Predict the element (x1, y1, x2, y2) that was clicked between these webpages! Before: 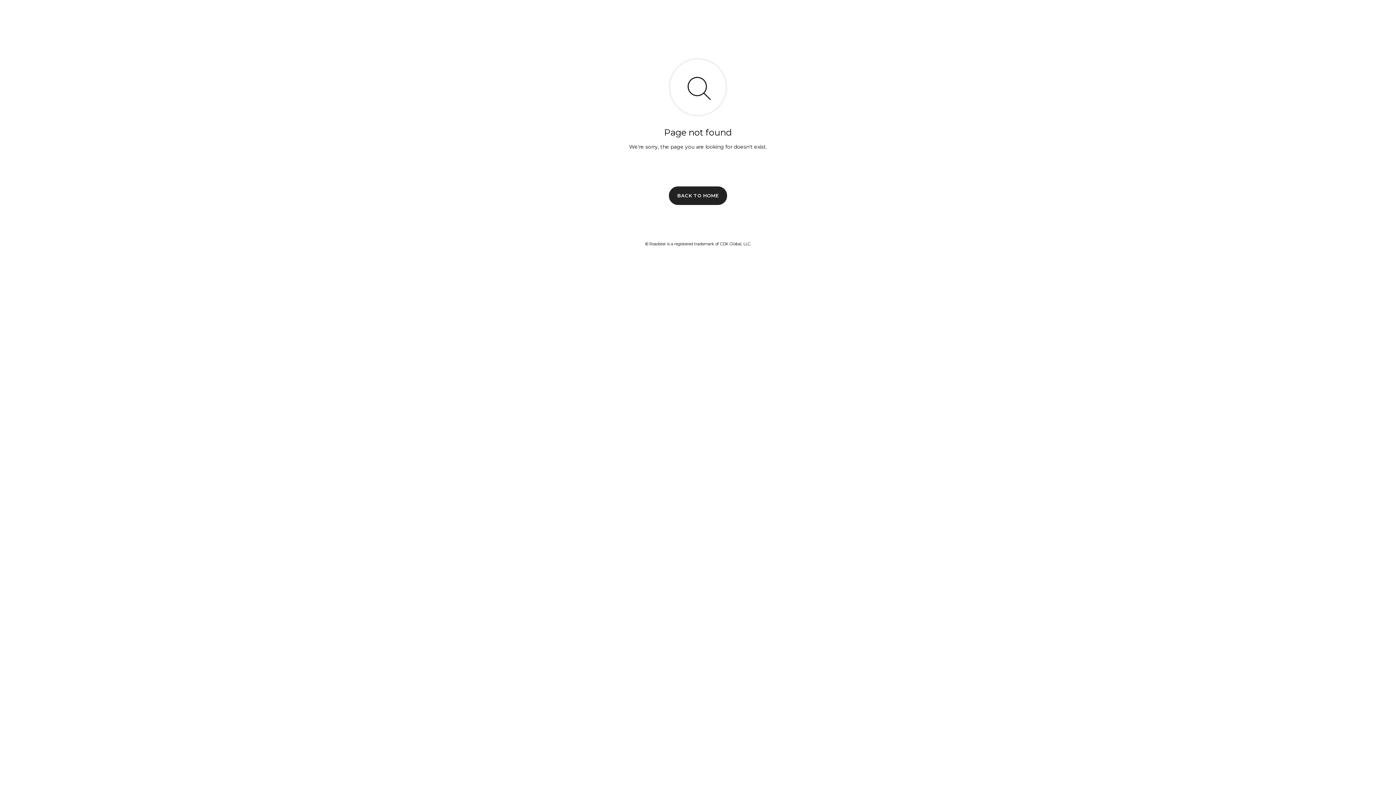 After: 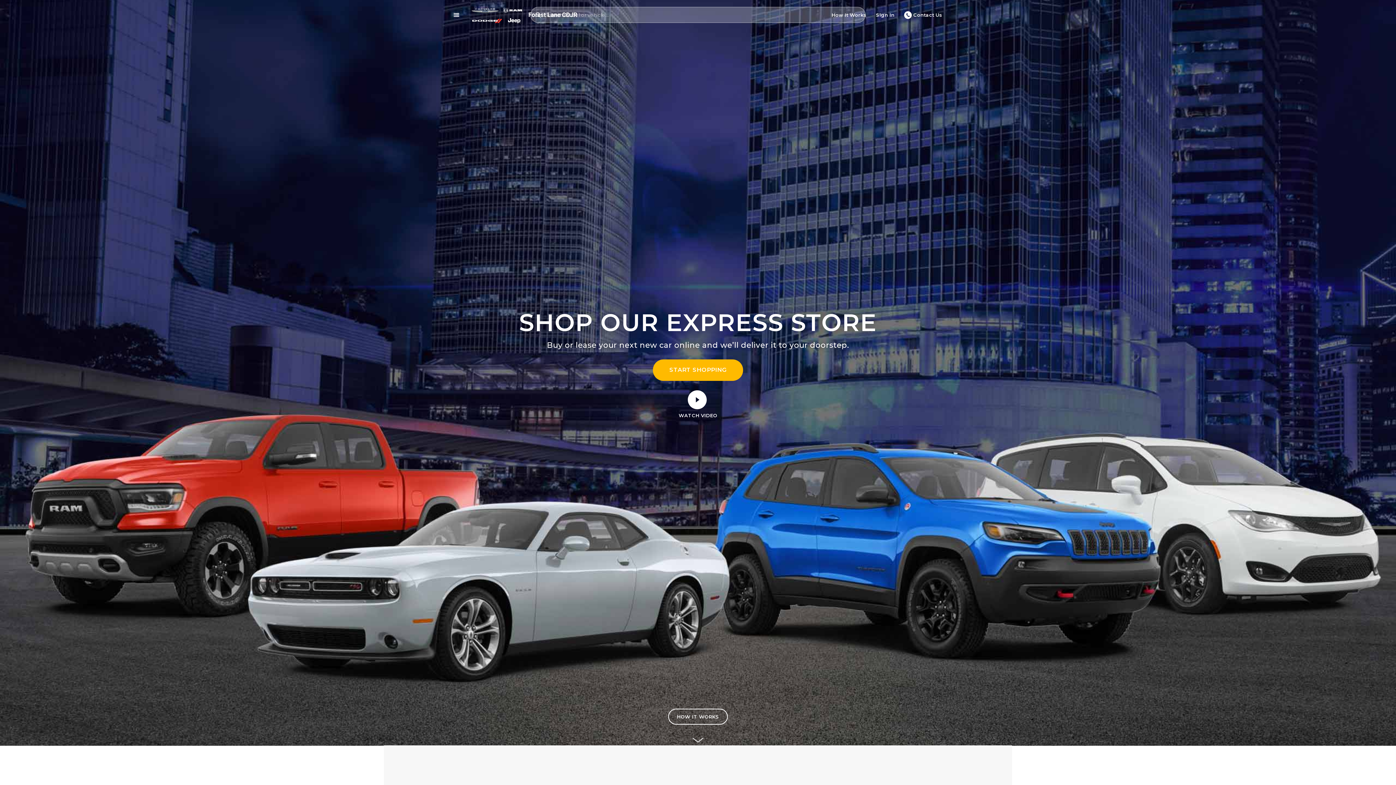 Action: label: BACK TO HOME bbox: (669, 186, 727, 204)